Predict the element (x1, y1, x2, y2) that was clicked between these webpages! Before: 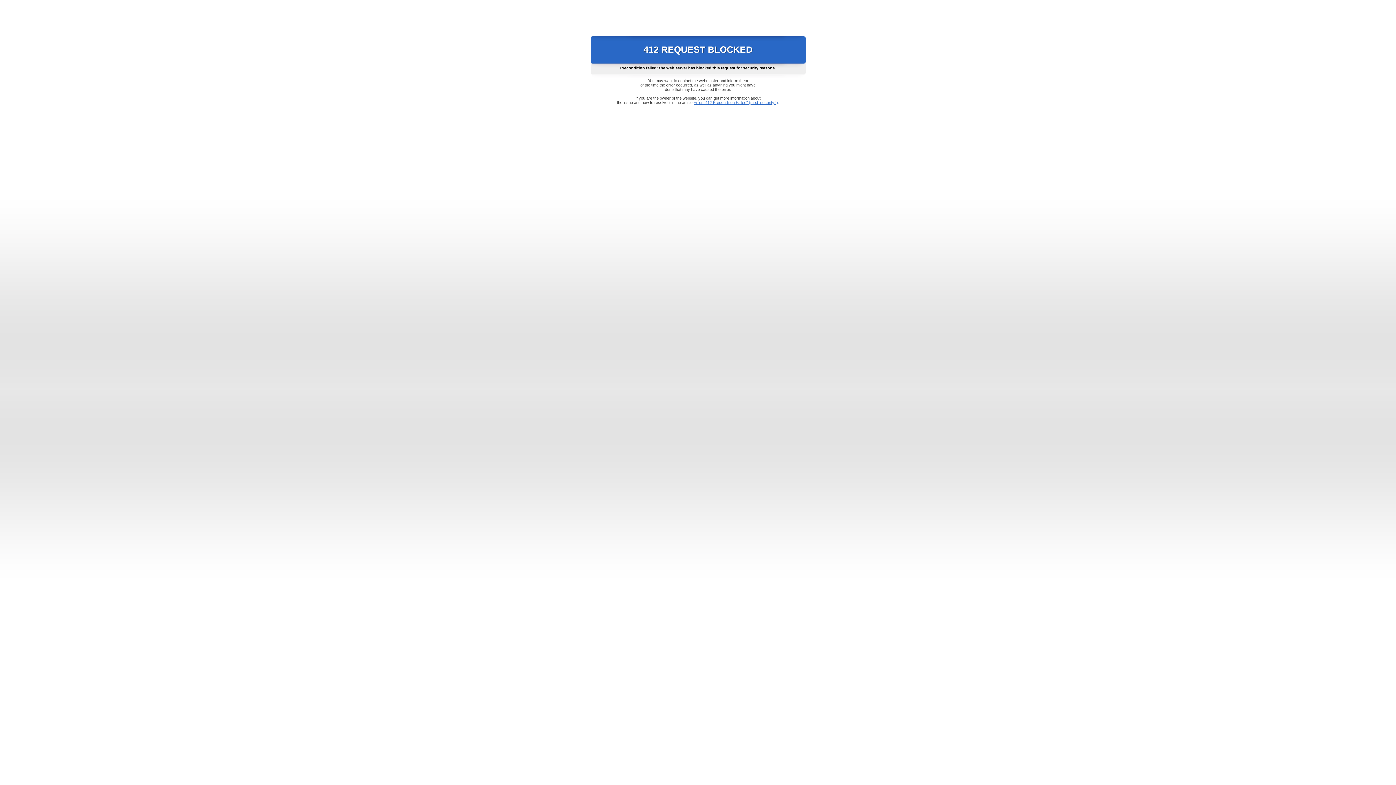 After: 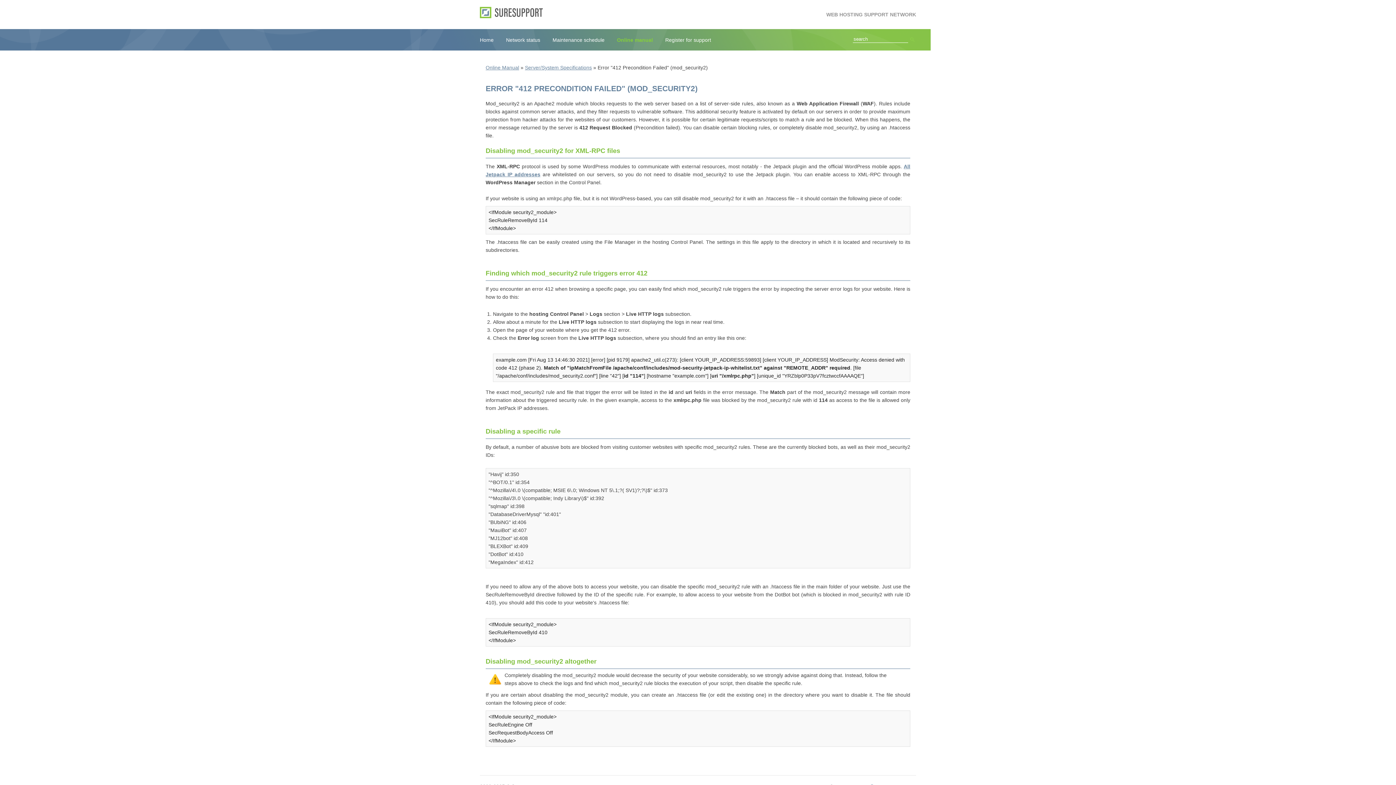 Action: bbox: (693, 100, 778, 104) label: Error "412 Precondition Failed" (mod_security2)